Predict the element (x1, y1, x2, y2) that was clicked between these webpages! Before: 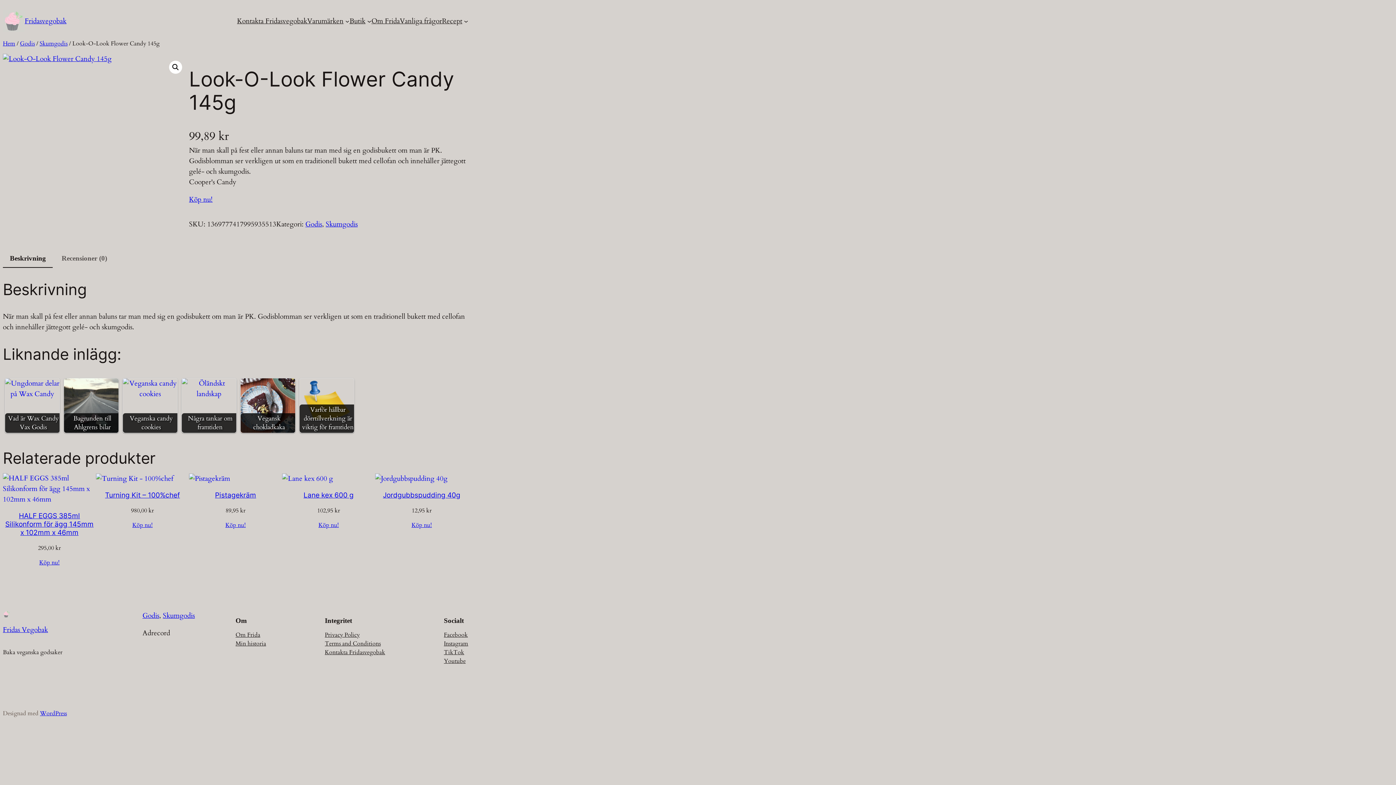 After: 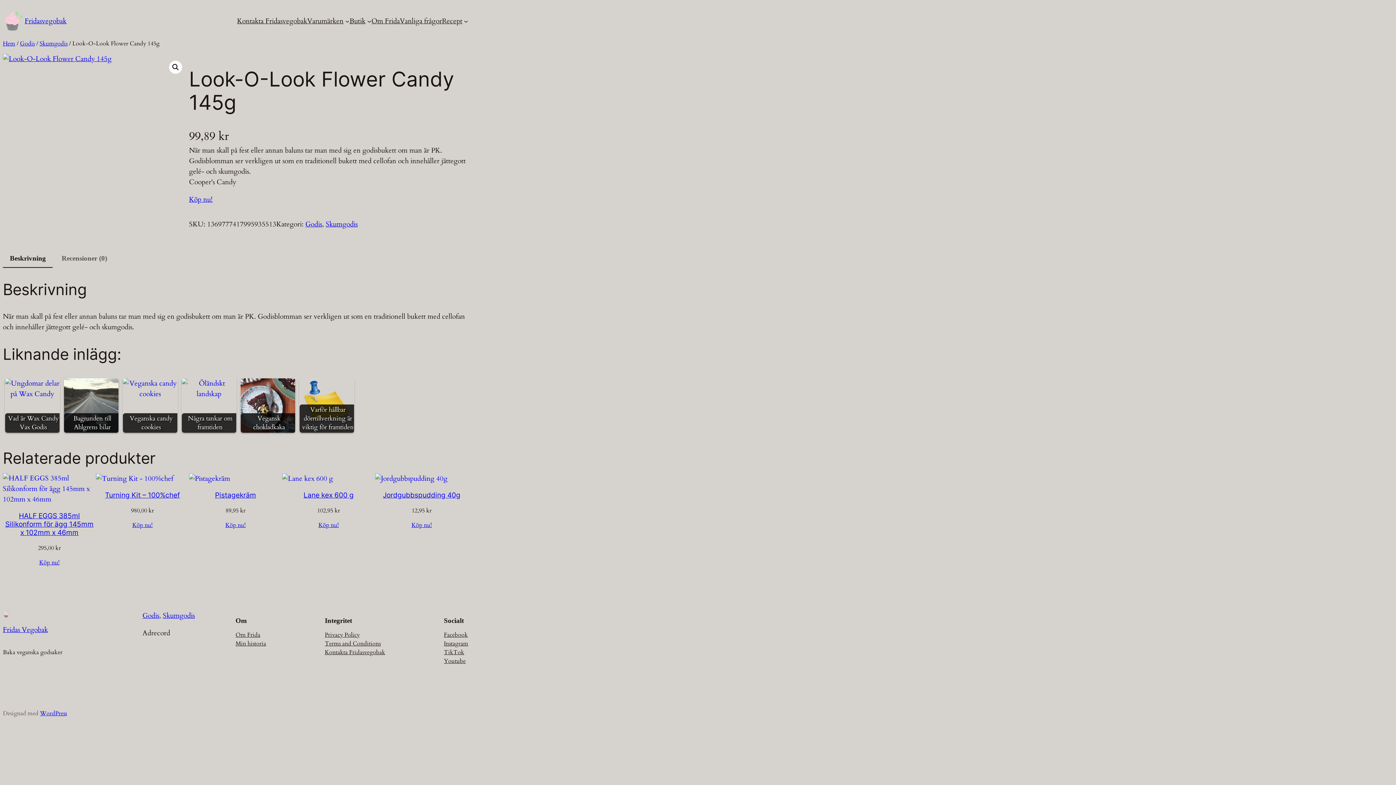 Action: bbox: (235, 639, 266, 648) label: Min historia